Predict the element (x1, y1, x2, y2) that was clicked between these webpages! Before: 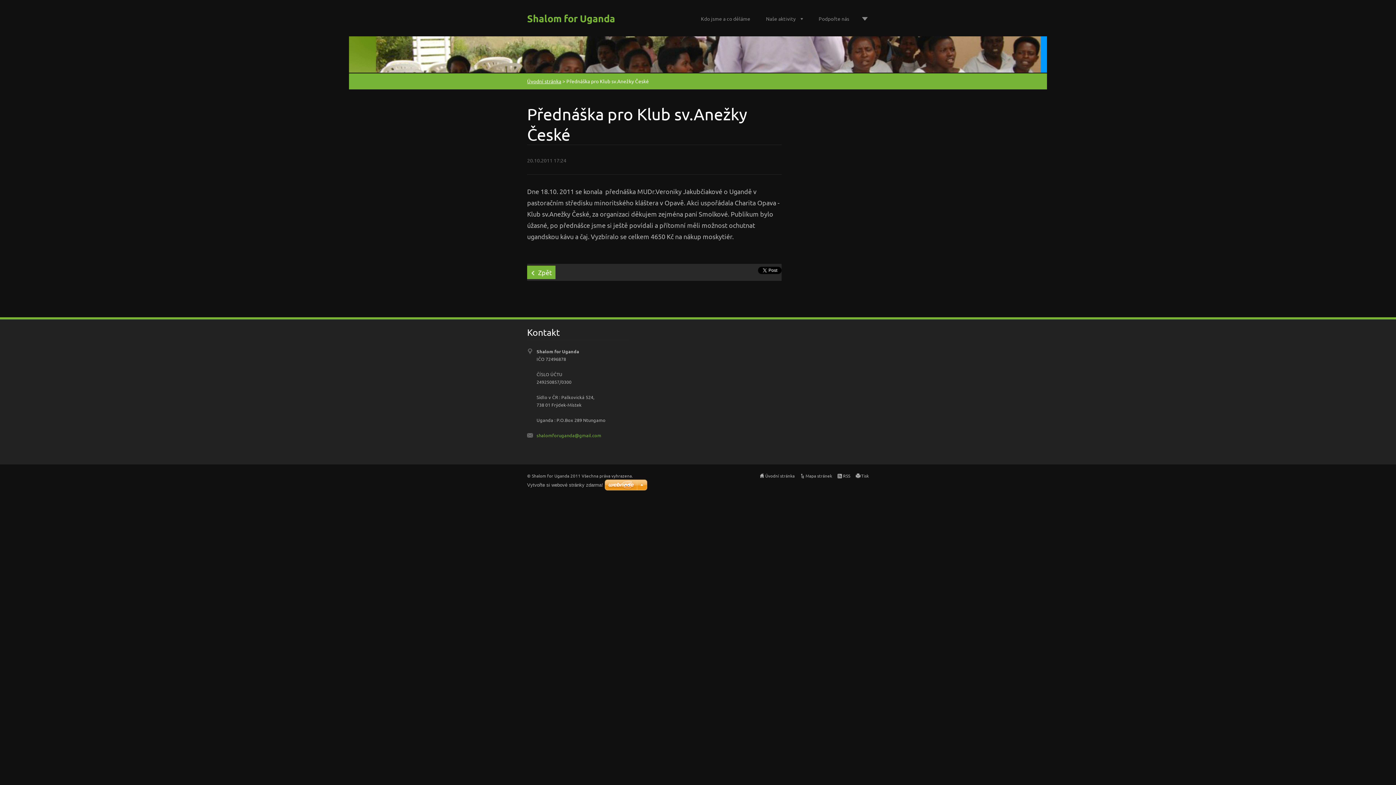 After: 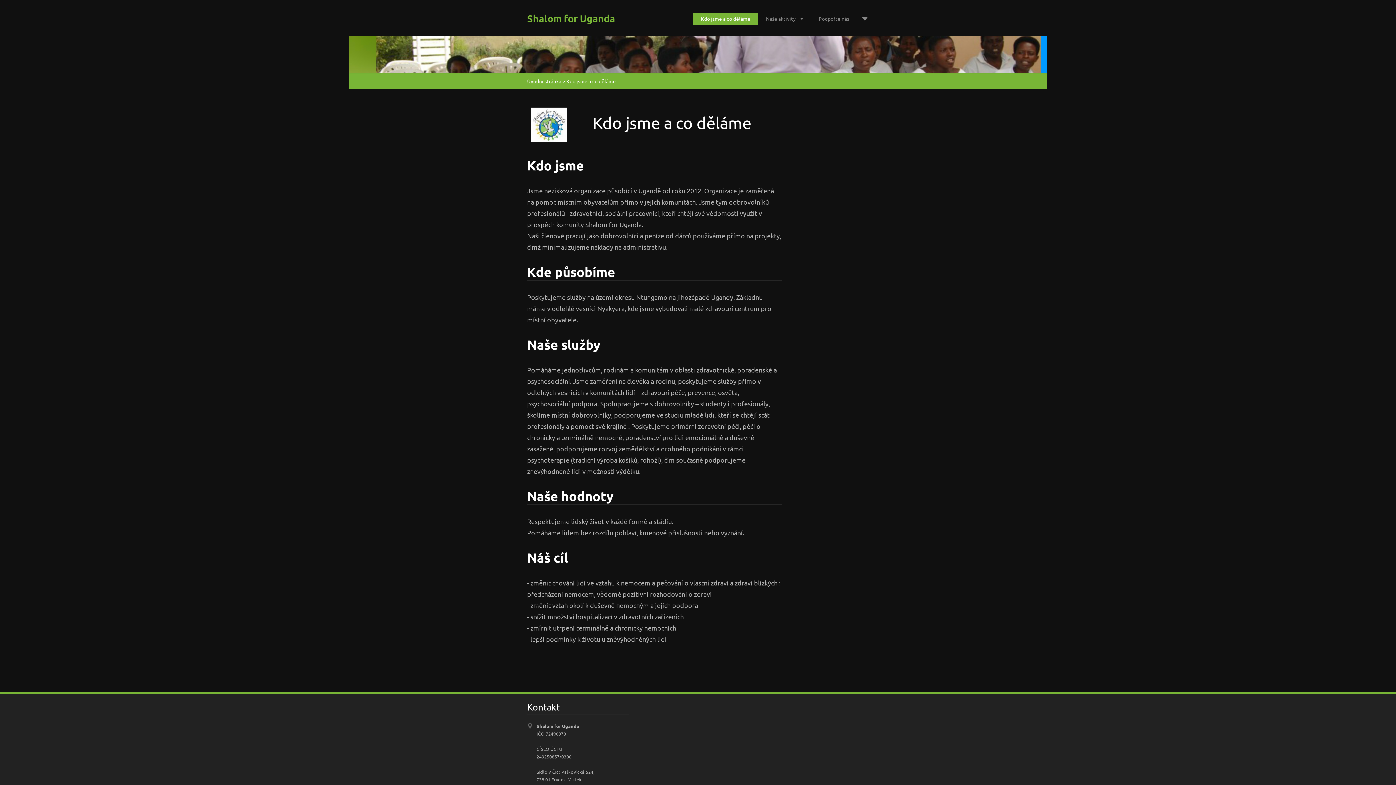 Action: label: Kdo jsme a co děláme bbox: (693, 12, 758, 24)